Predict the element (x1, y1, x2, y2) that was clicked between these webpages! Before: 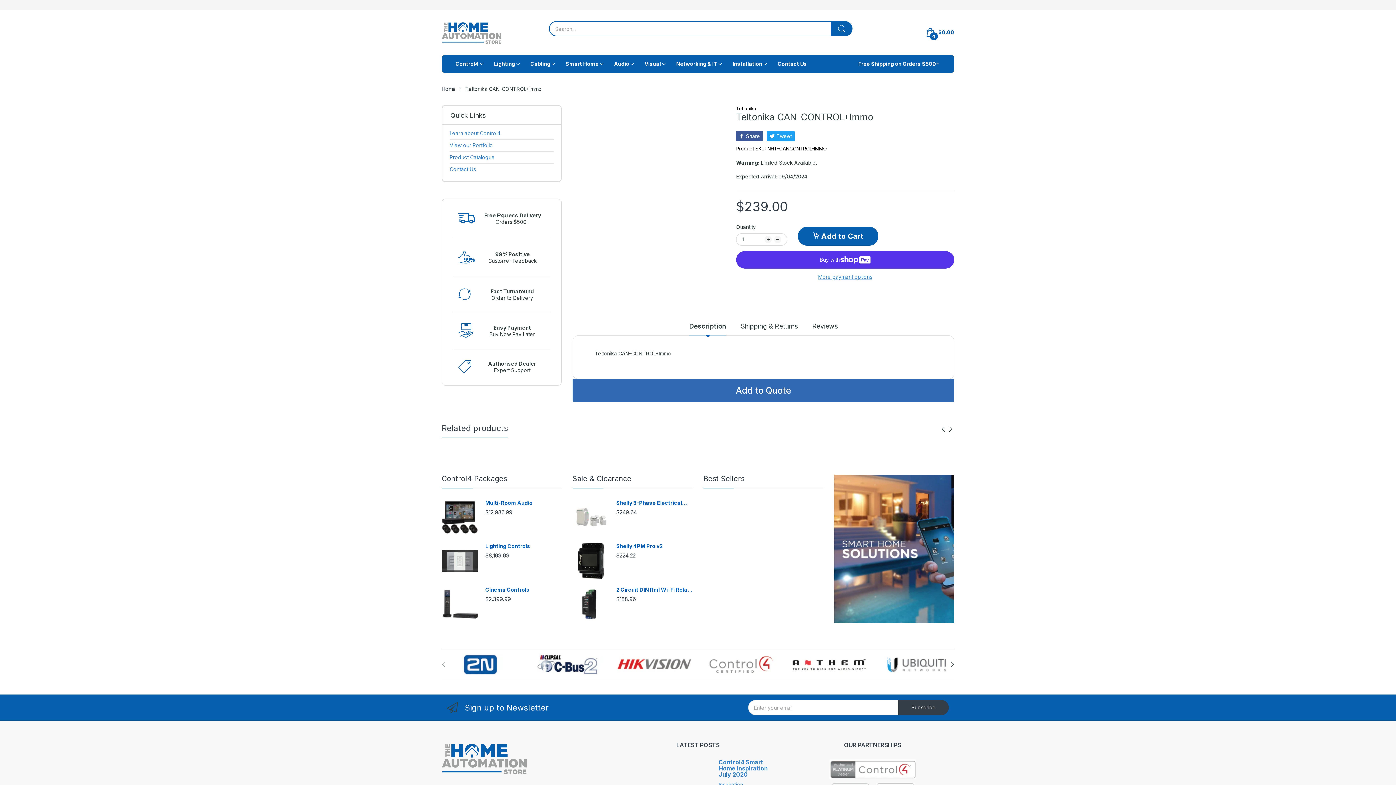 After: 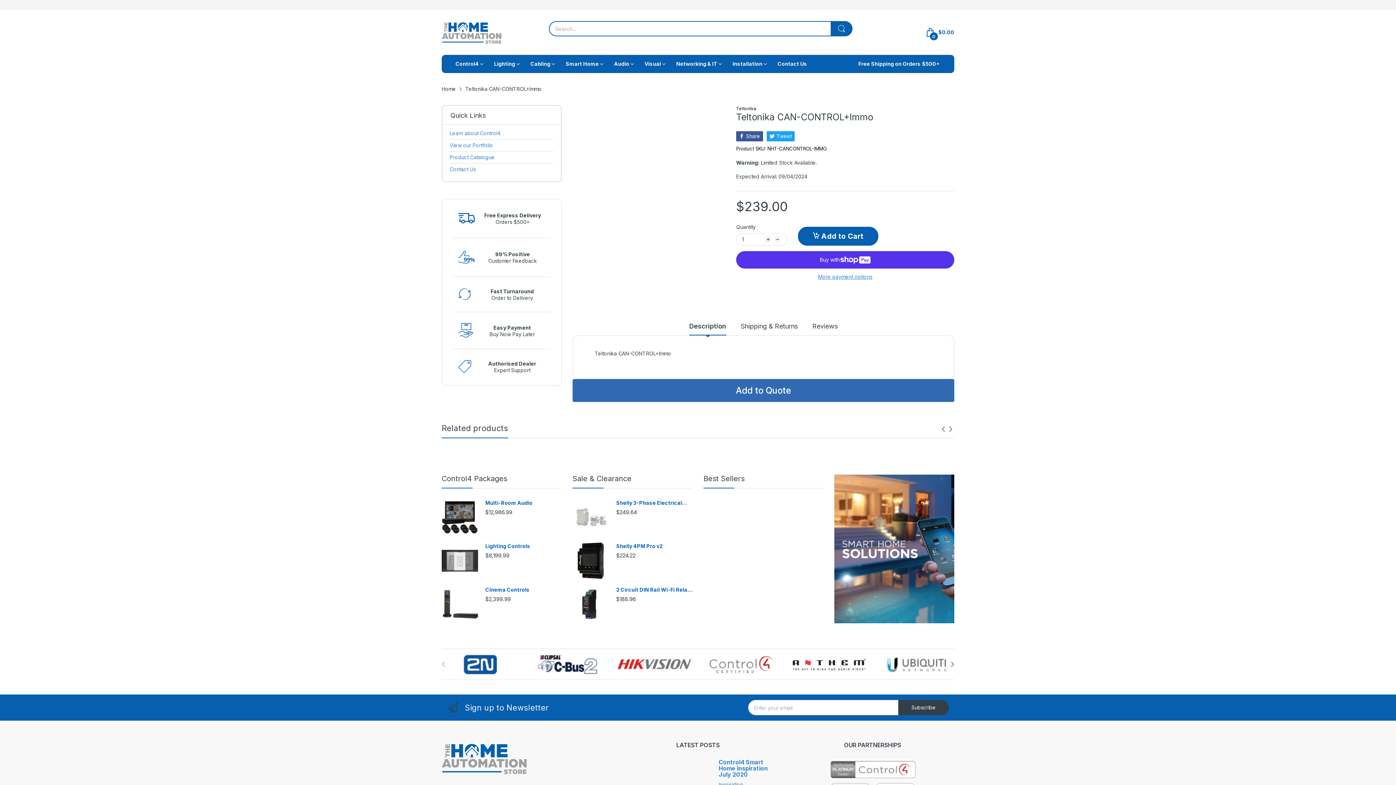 Action: bbox: (614, 54, 629, 72) label: Audio